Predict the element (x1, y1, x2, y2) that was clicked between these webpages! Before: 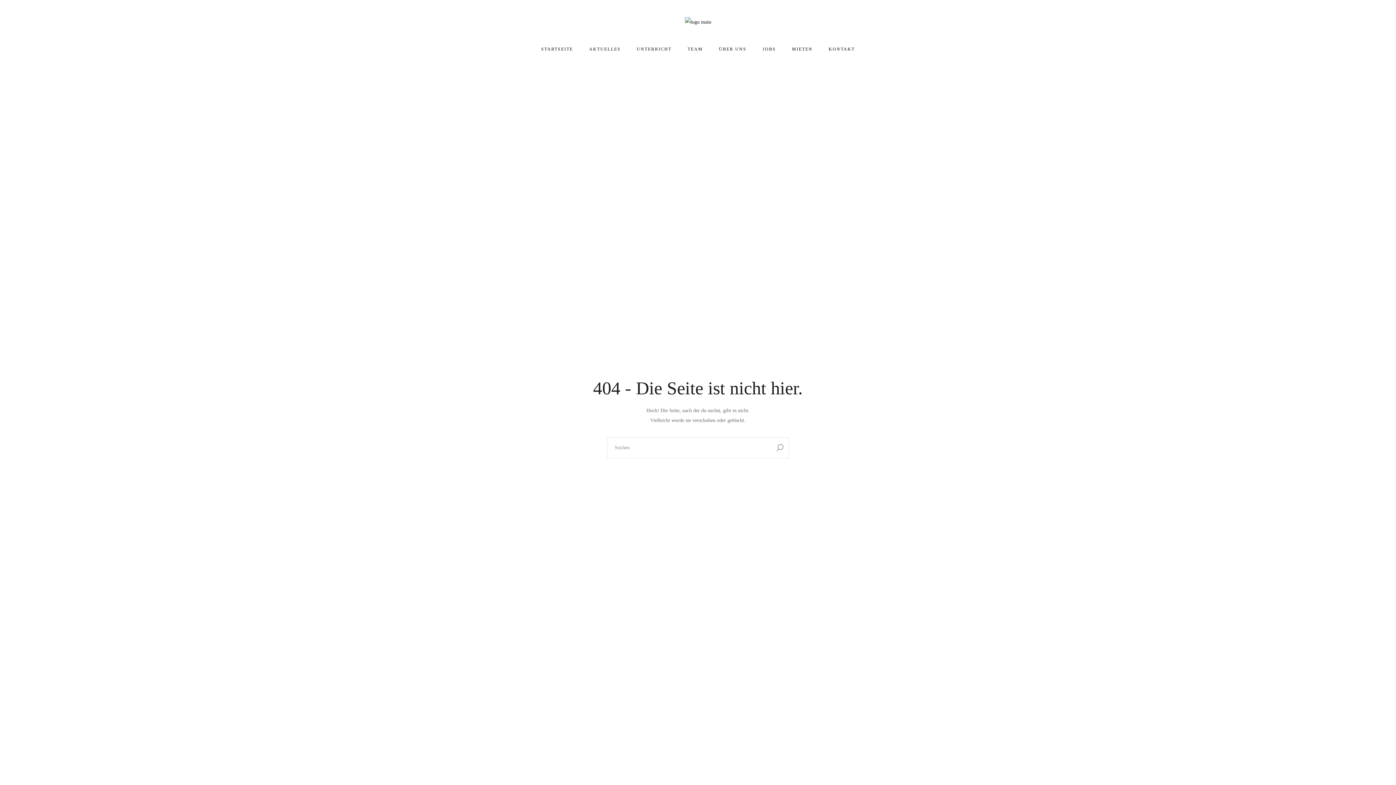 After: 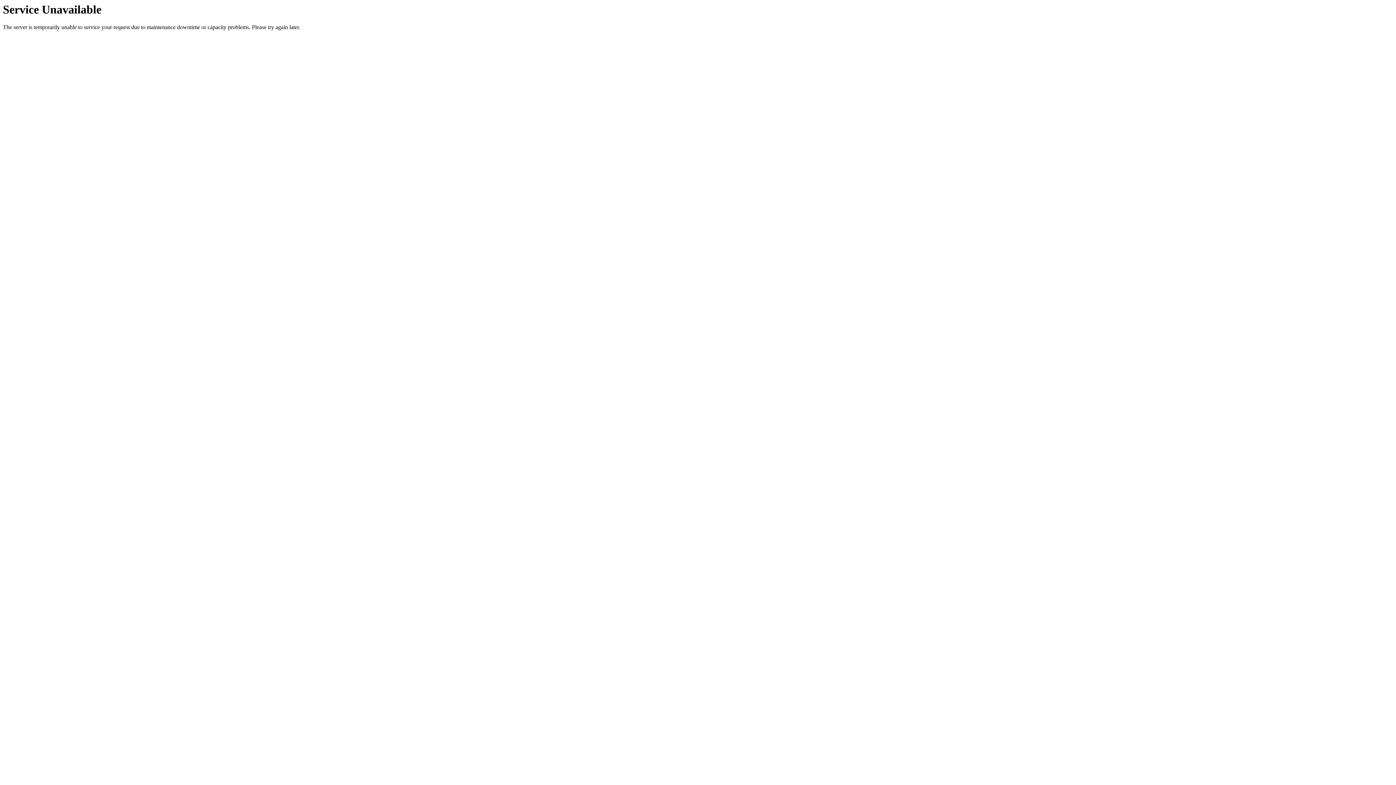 Action: bbox: (715, 43, 750, 54) label: ÜBER UNS